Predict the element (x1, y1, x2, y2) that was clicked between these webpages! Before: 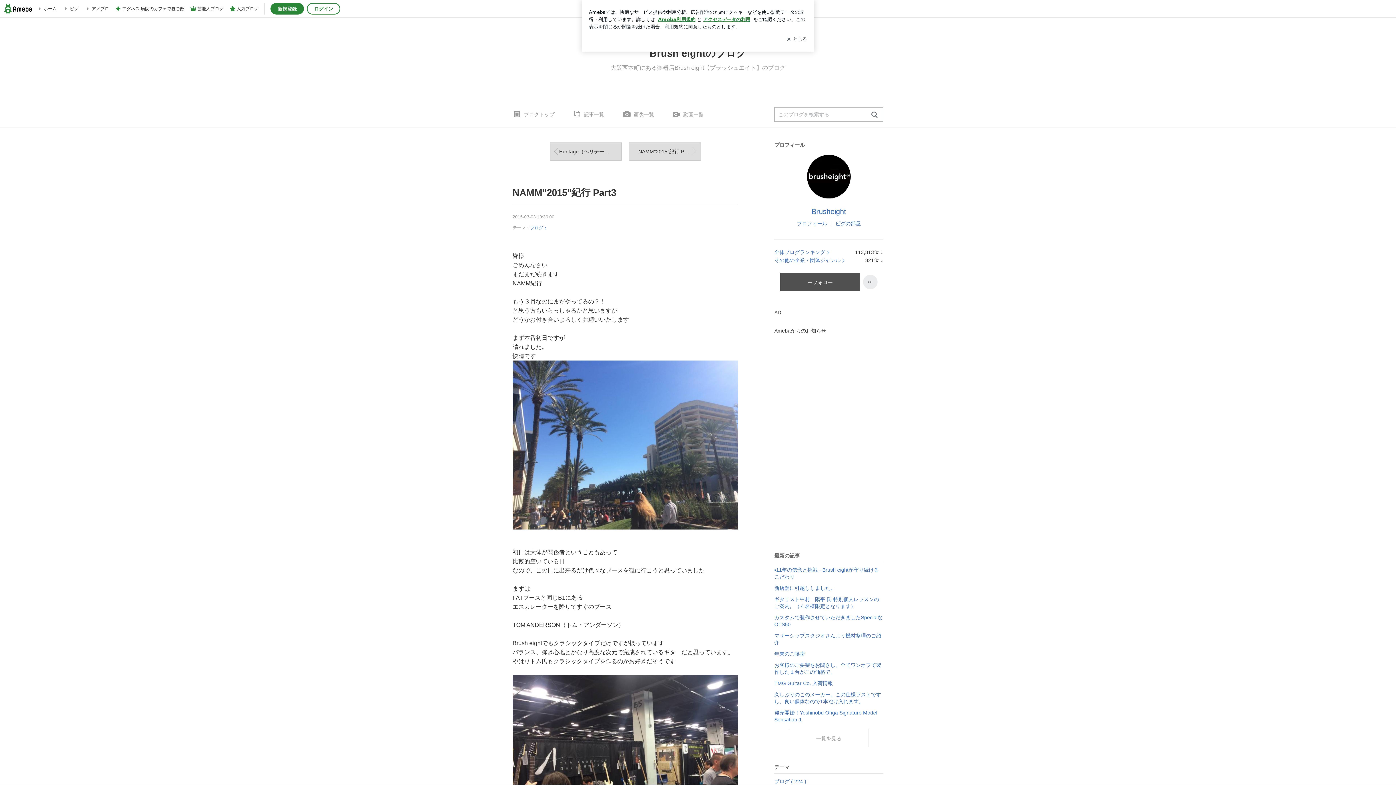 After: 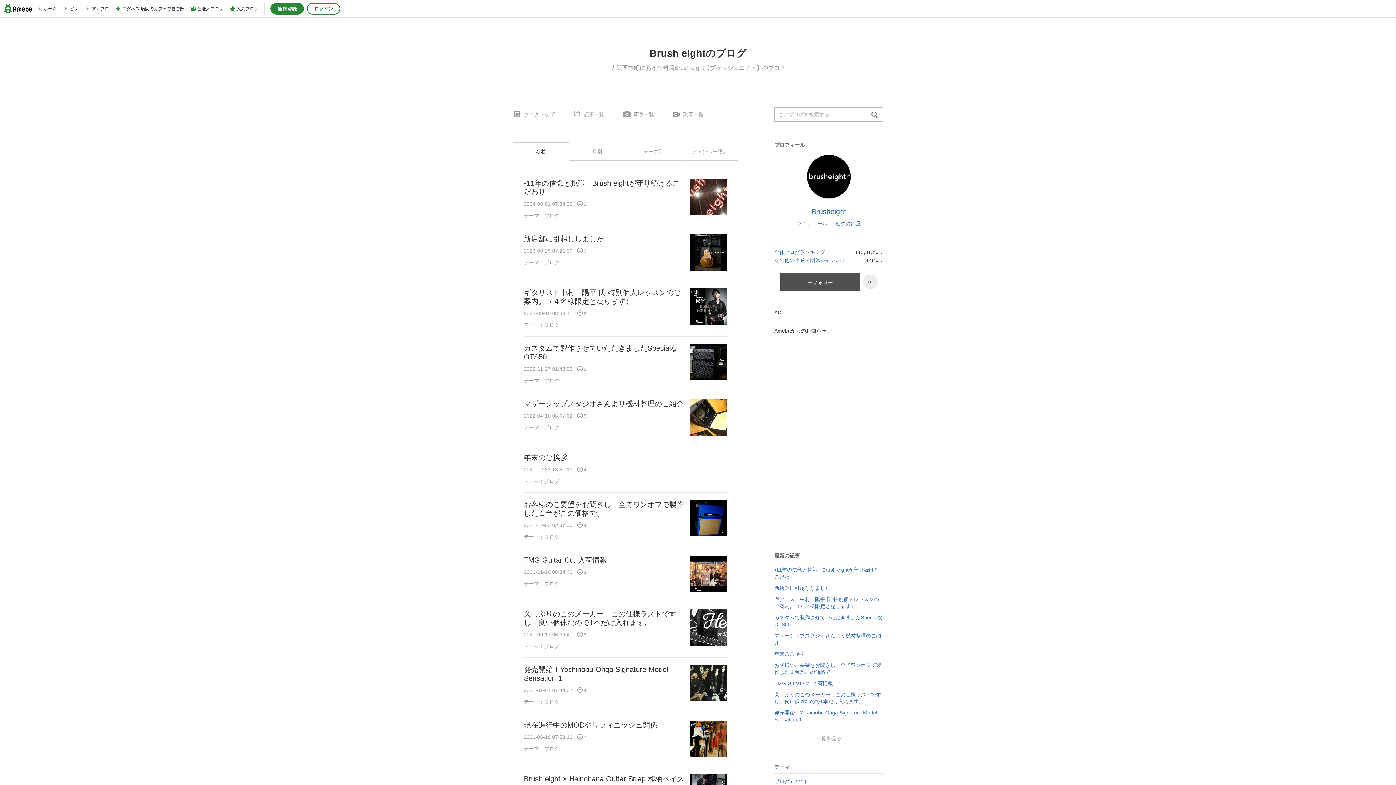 Action: label: 記事一覧 bbox: (572, 101, 604, 127)